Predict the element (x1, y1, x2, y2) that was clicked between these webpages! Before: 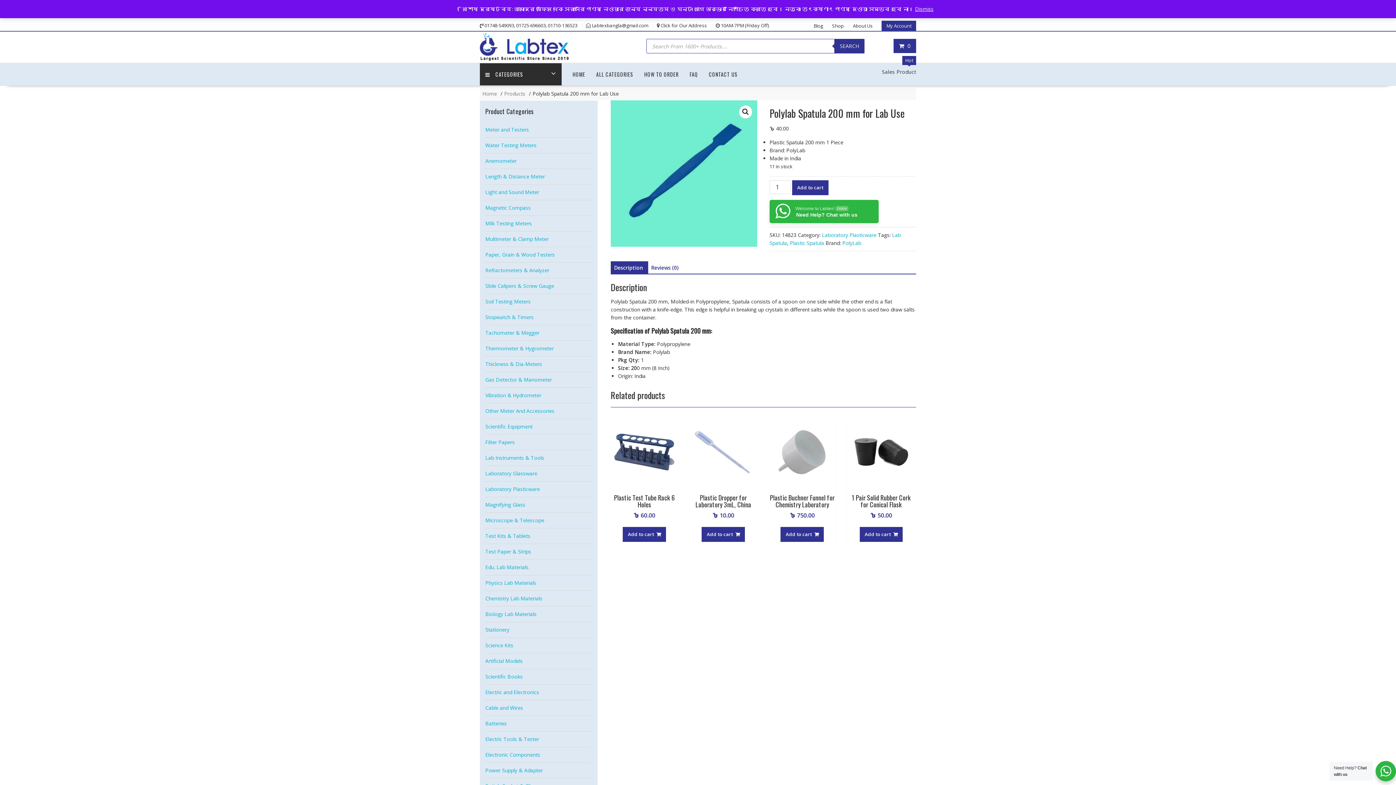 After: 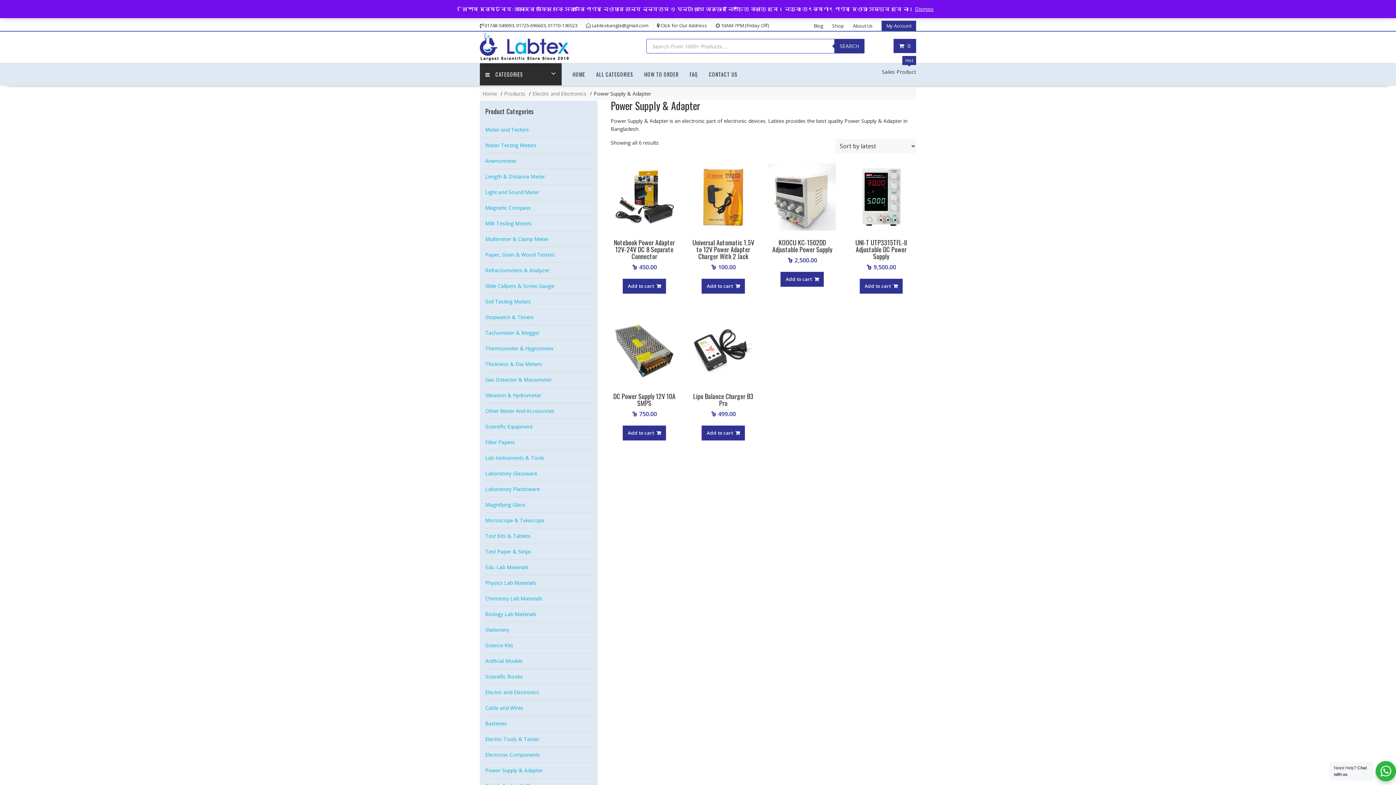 Action: bbox: (485, 767, 542, 774) label: Power Supply & Adapter